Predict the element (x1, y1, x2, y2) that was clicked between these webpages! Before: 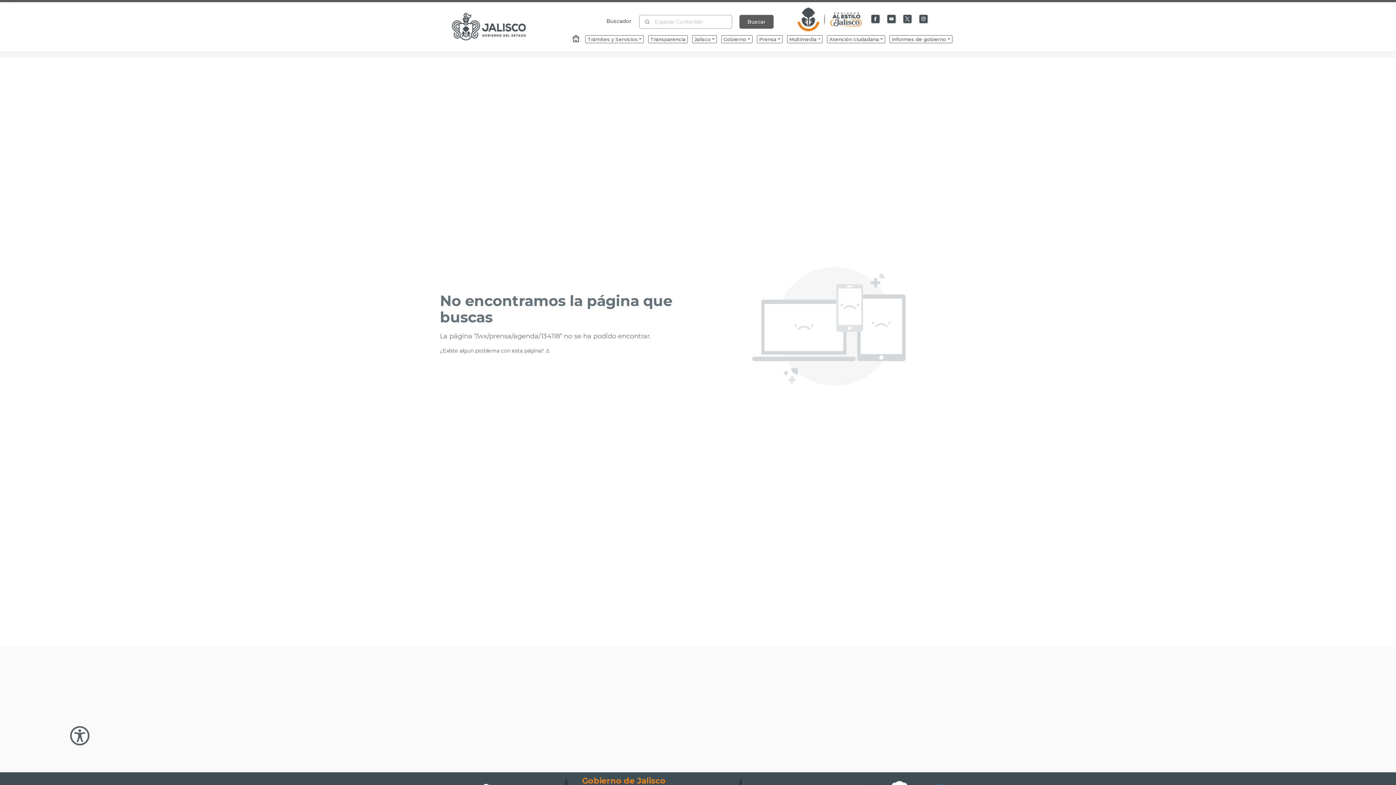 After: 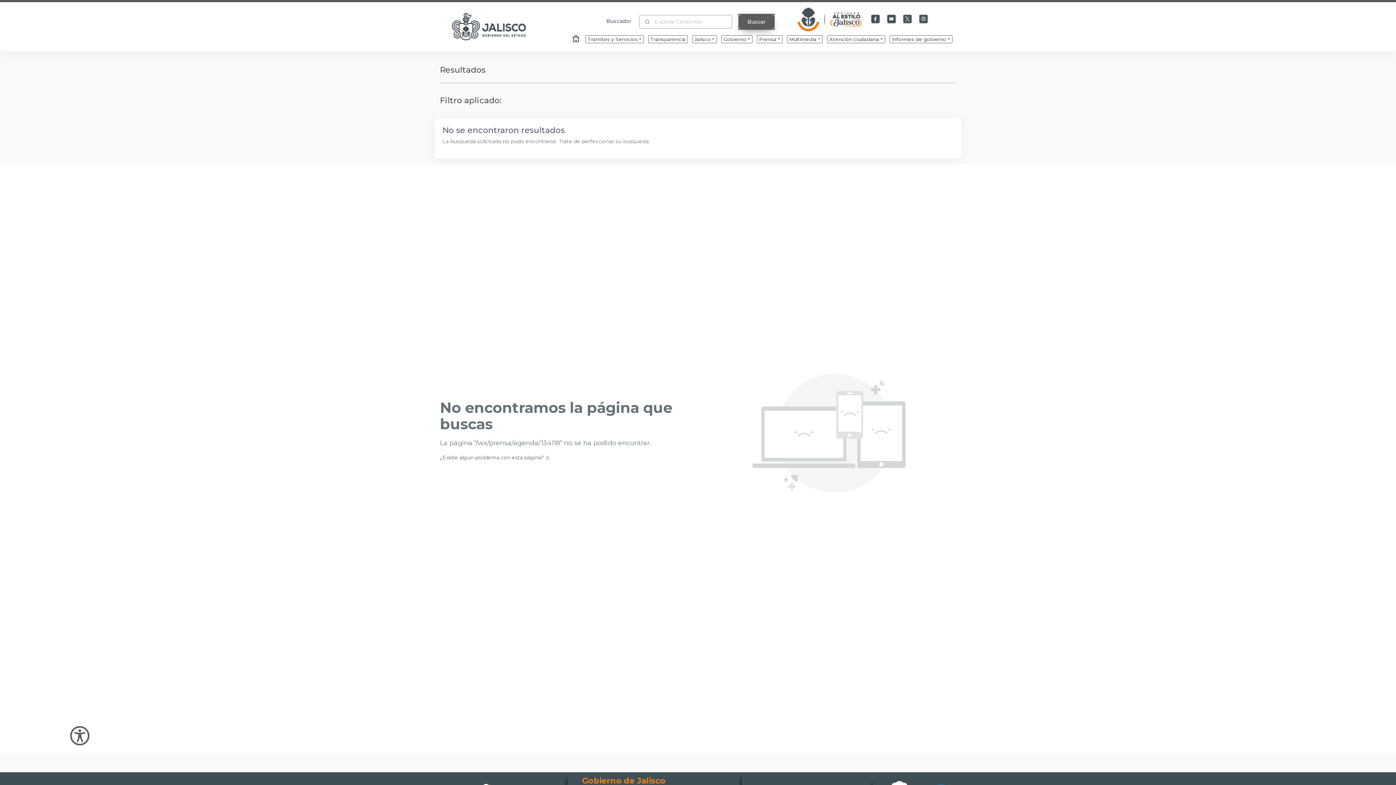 Action: bbox: (739, 14, 773, 28) label: Buscar